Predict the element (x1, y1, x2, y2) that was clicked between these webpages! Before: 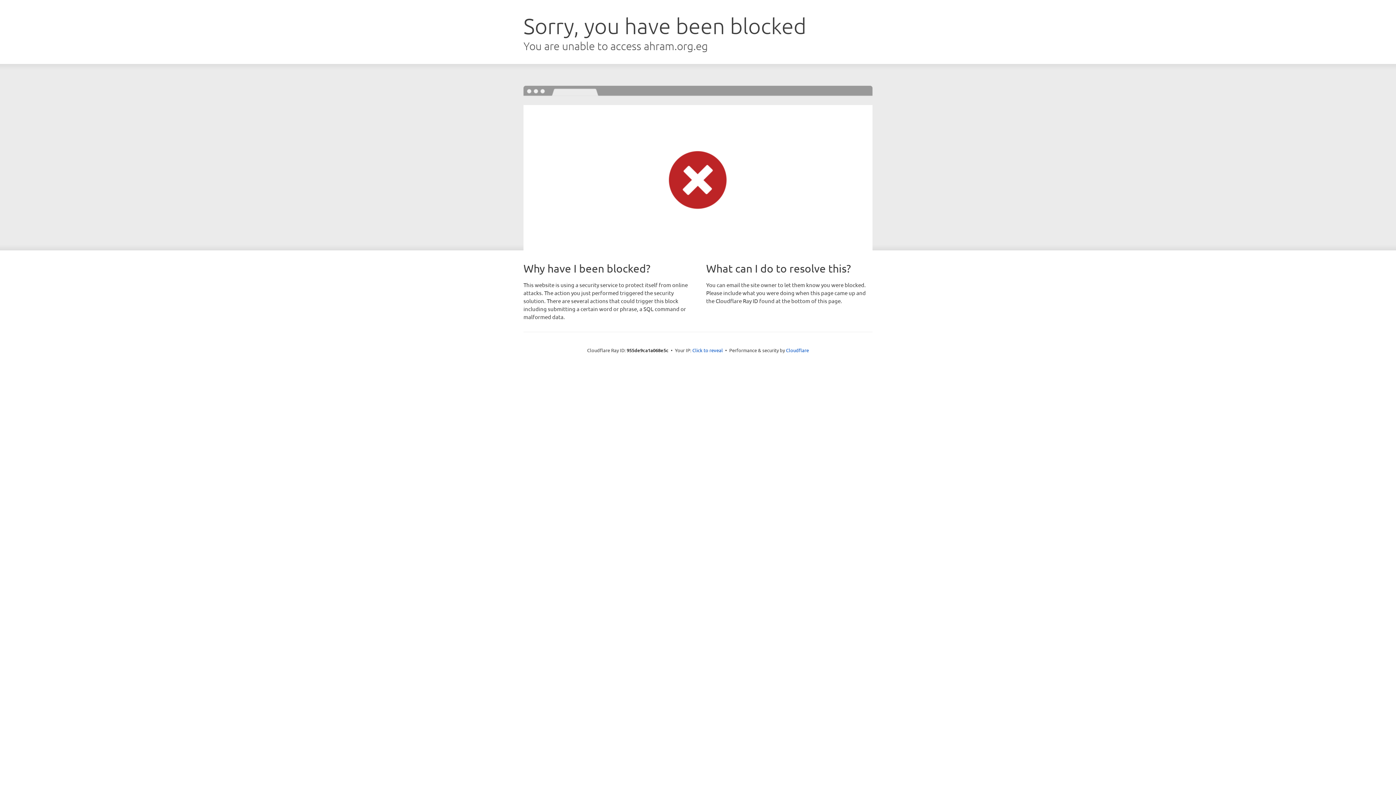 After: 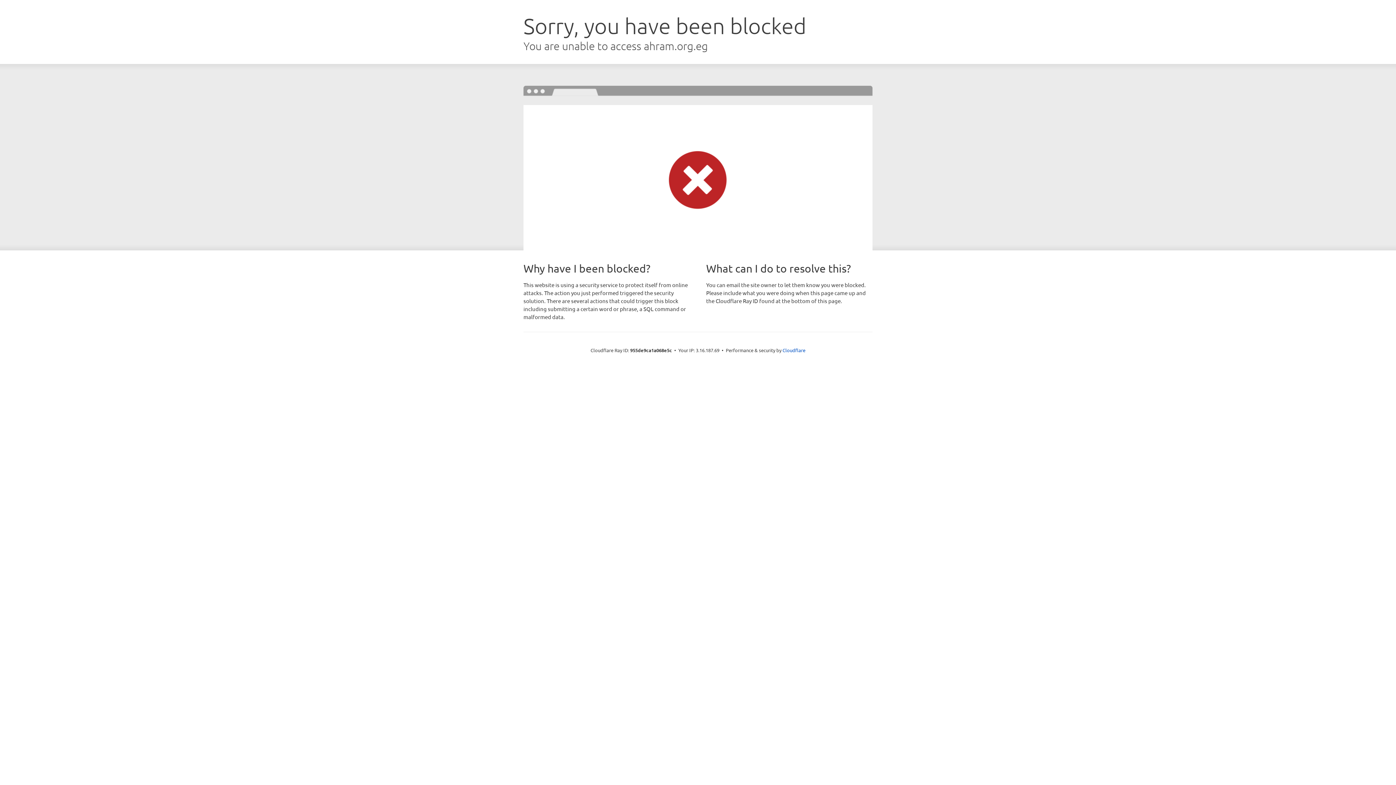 Action: label: Click to reveal bbox: (692, 346, 723, 353)